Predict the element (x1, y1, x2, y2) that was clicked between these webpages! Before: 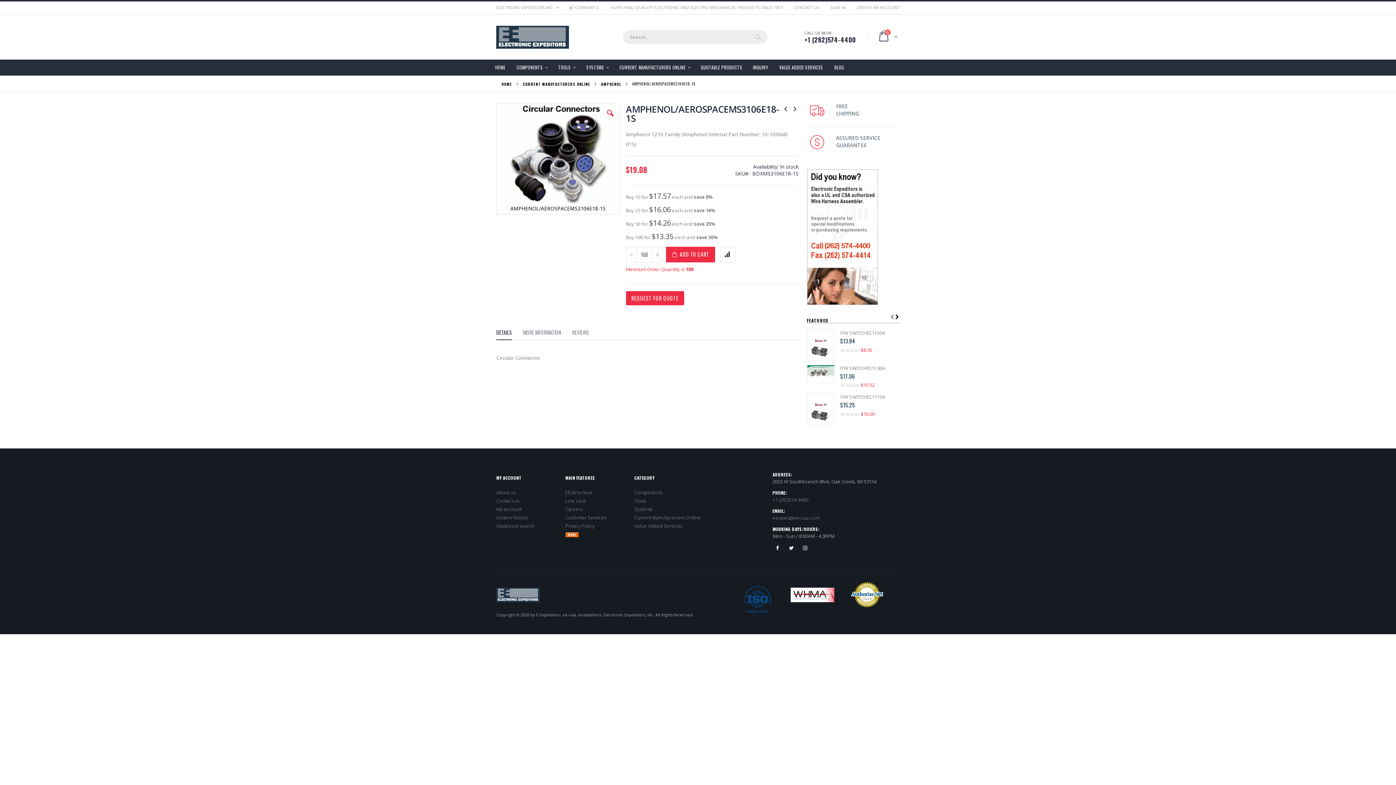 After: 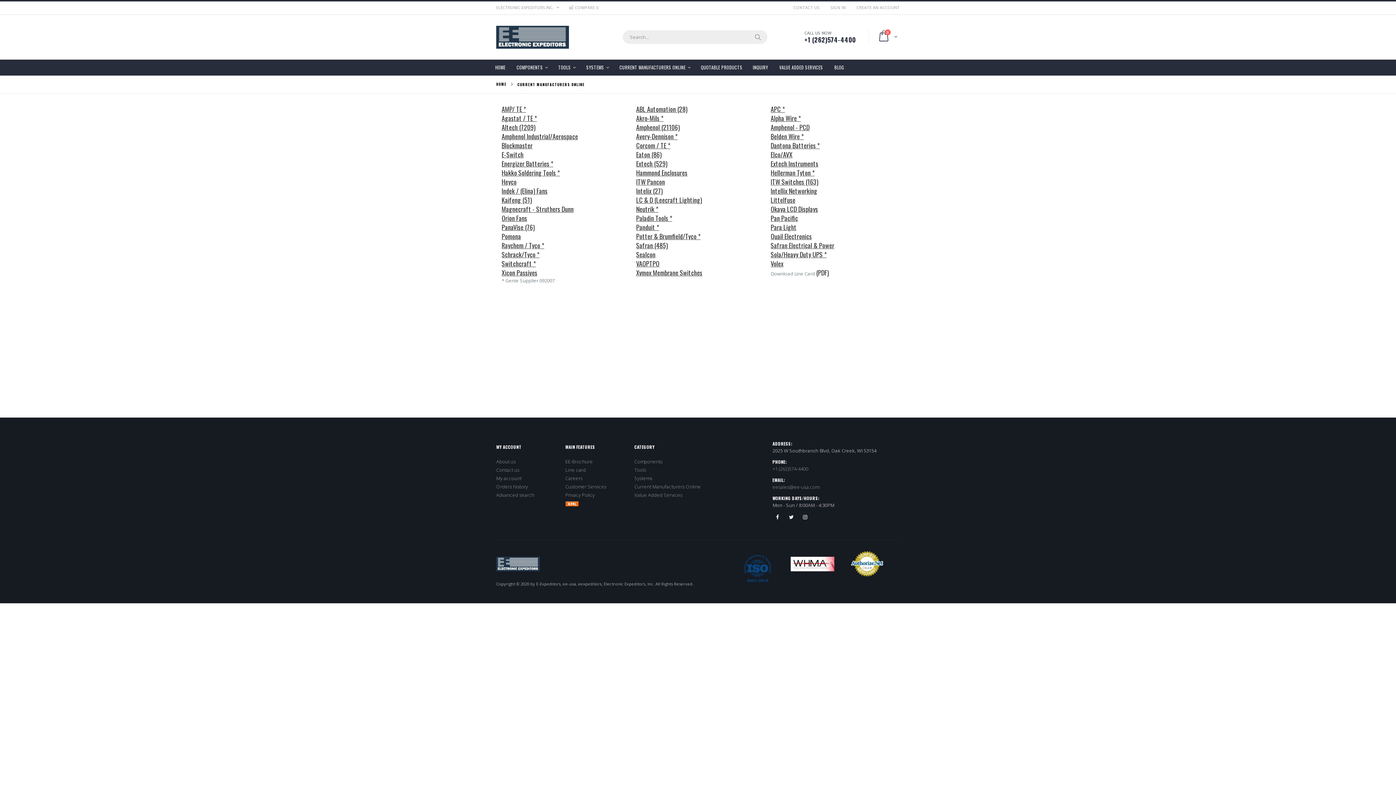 Action: bbox: (634, 514, 701, 520) label: Current Manufacturers Online